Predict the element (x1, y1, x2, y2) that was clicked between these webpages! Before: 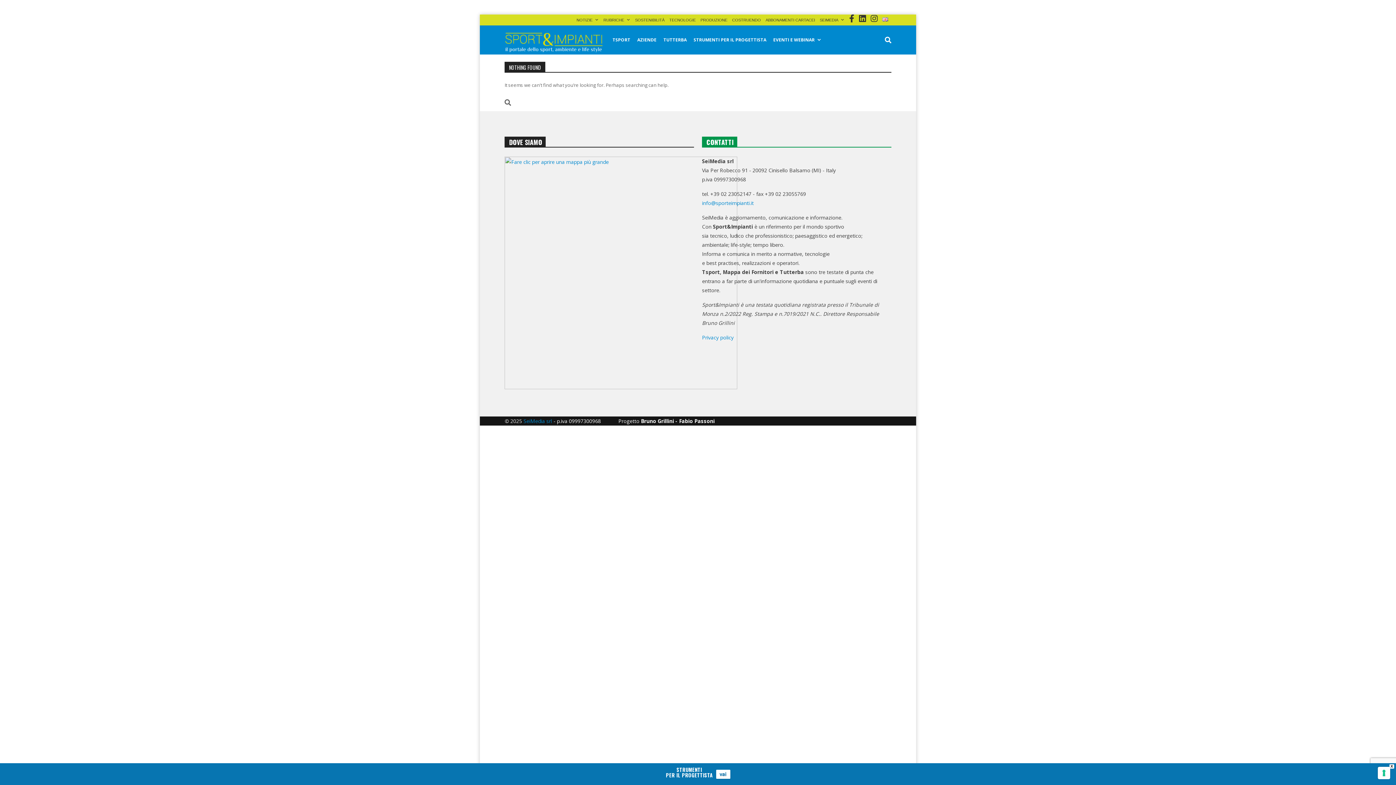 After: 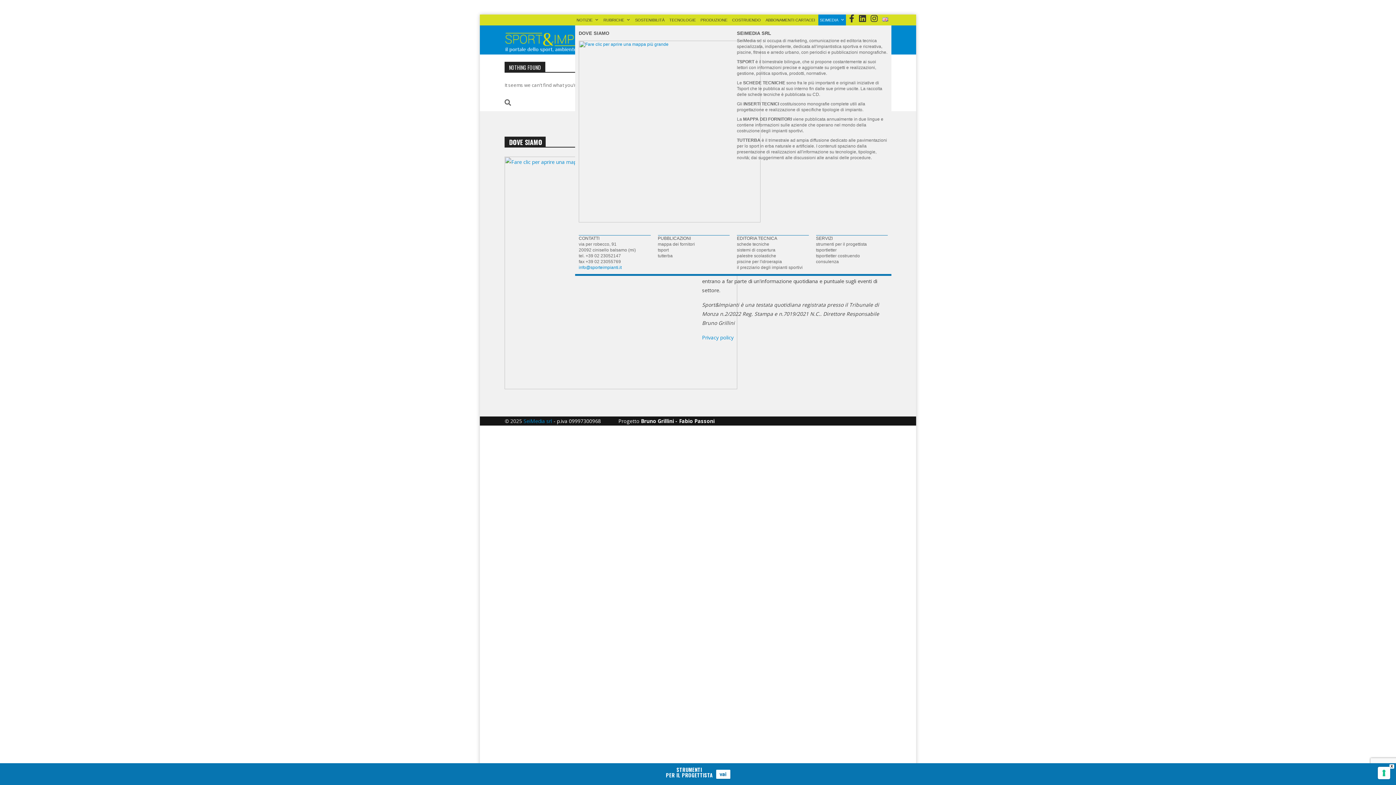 Action: bbox: (818, 14, 846, 25) label: SEIMEDIA